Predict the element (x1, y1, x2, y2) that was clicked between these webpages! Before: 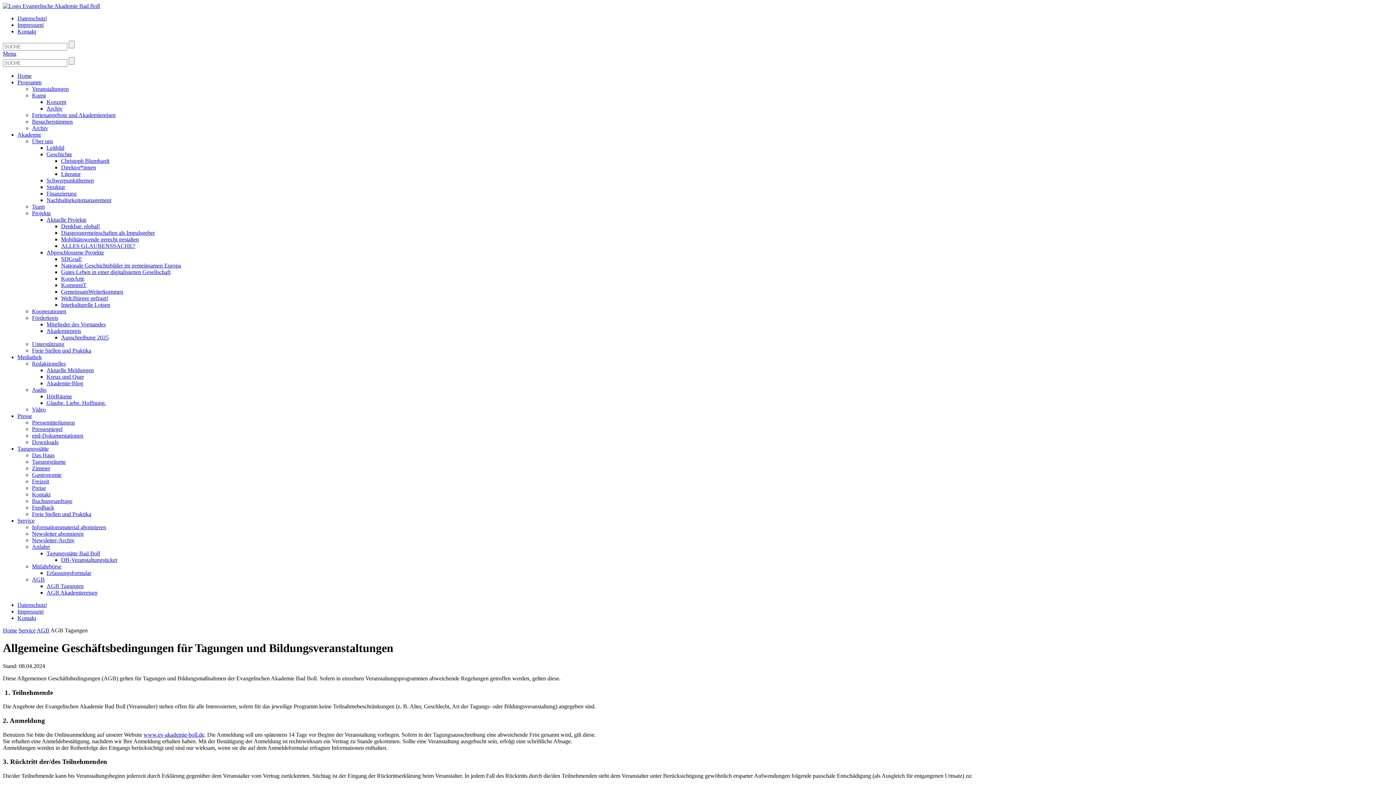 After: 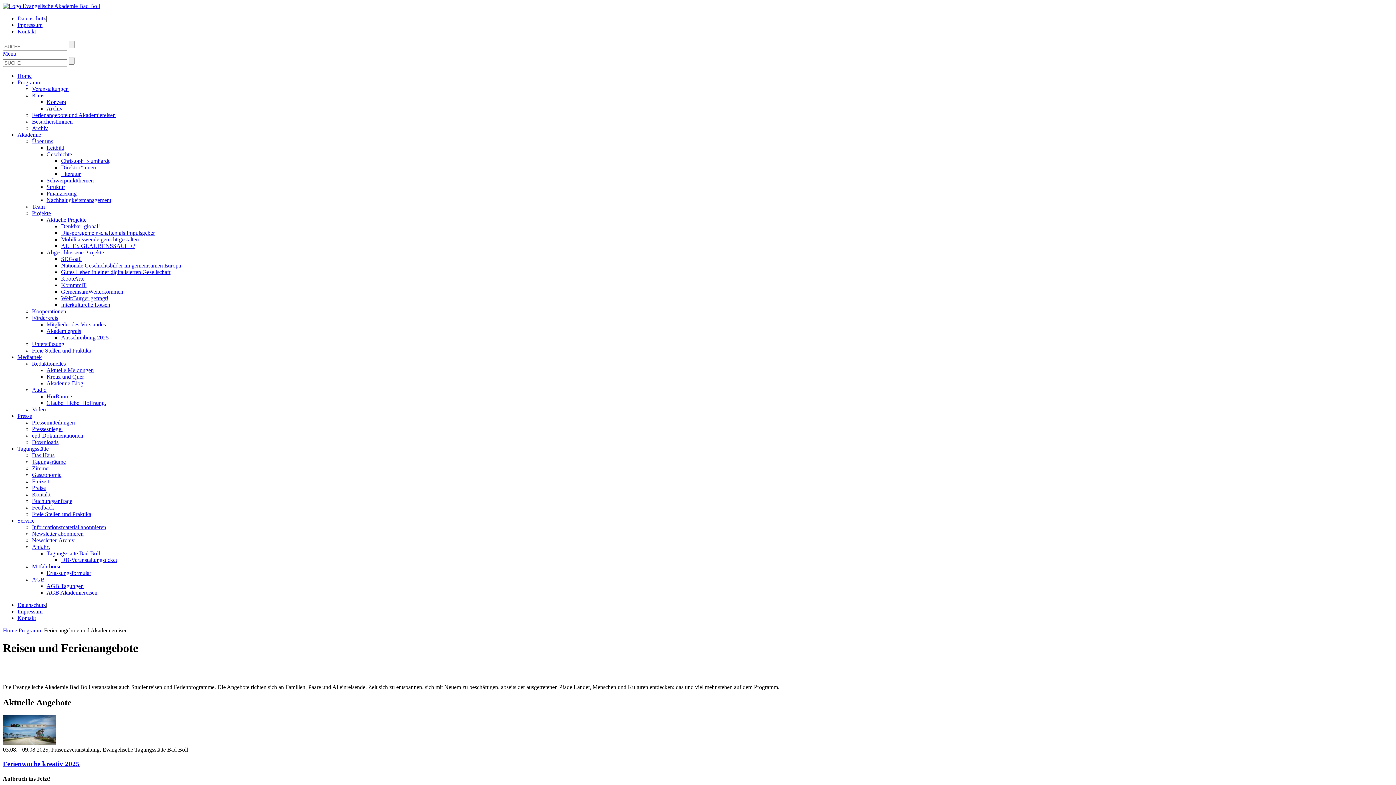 Action: label: Ferienangebote und Akademiereisen bbox: (32, 112, 115, 118)